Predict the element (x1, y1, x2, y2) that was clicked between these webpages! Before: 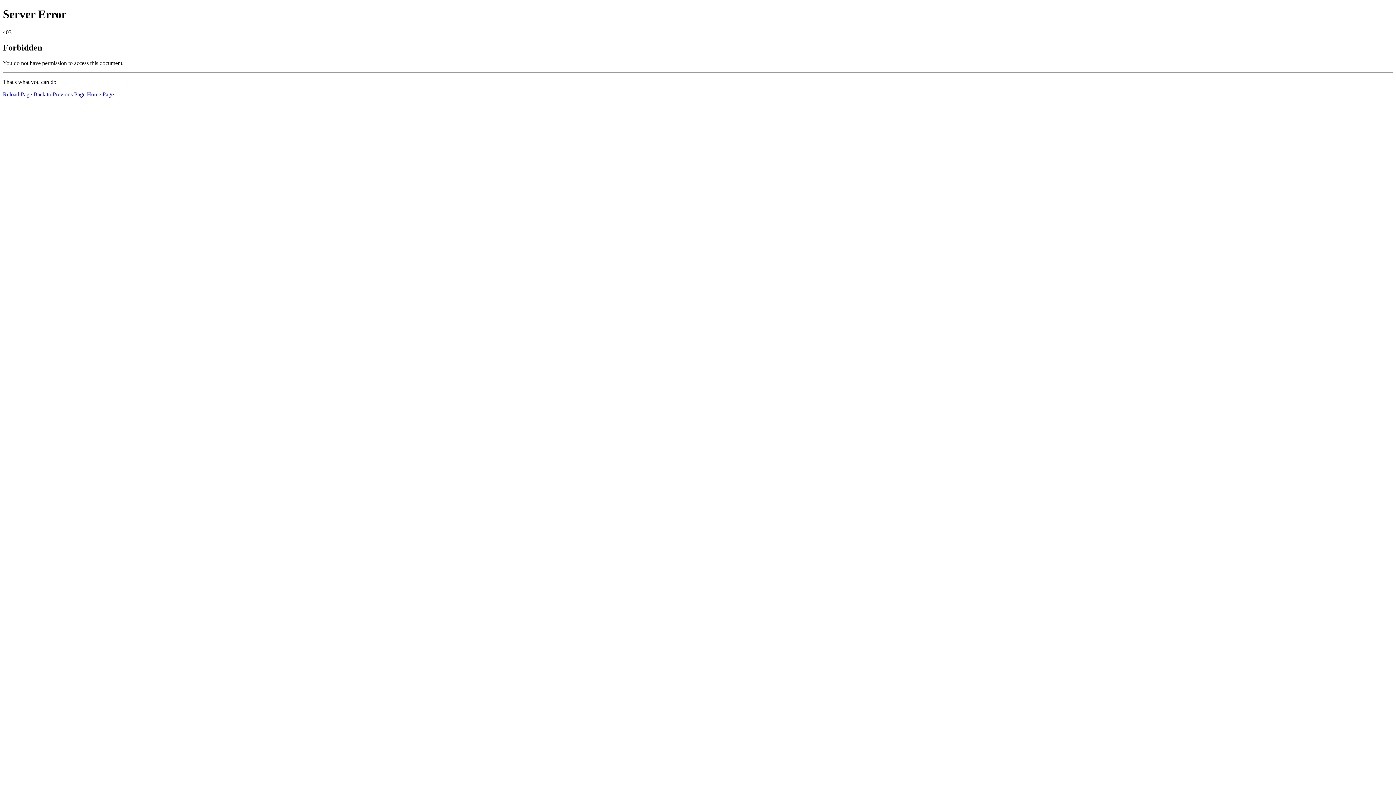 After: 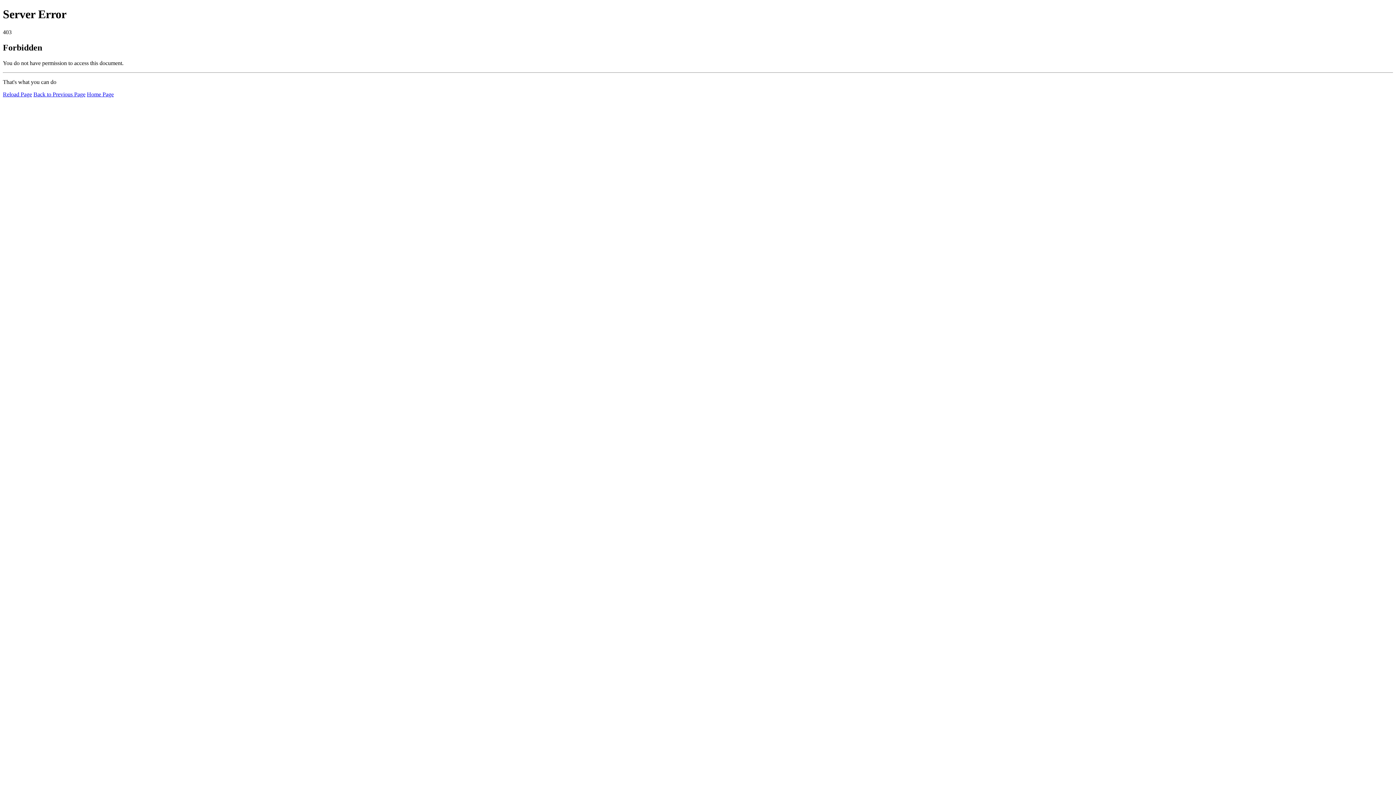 Action: bbox: (86, 91, 113, 97) label: Home Page